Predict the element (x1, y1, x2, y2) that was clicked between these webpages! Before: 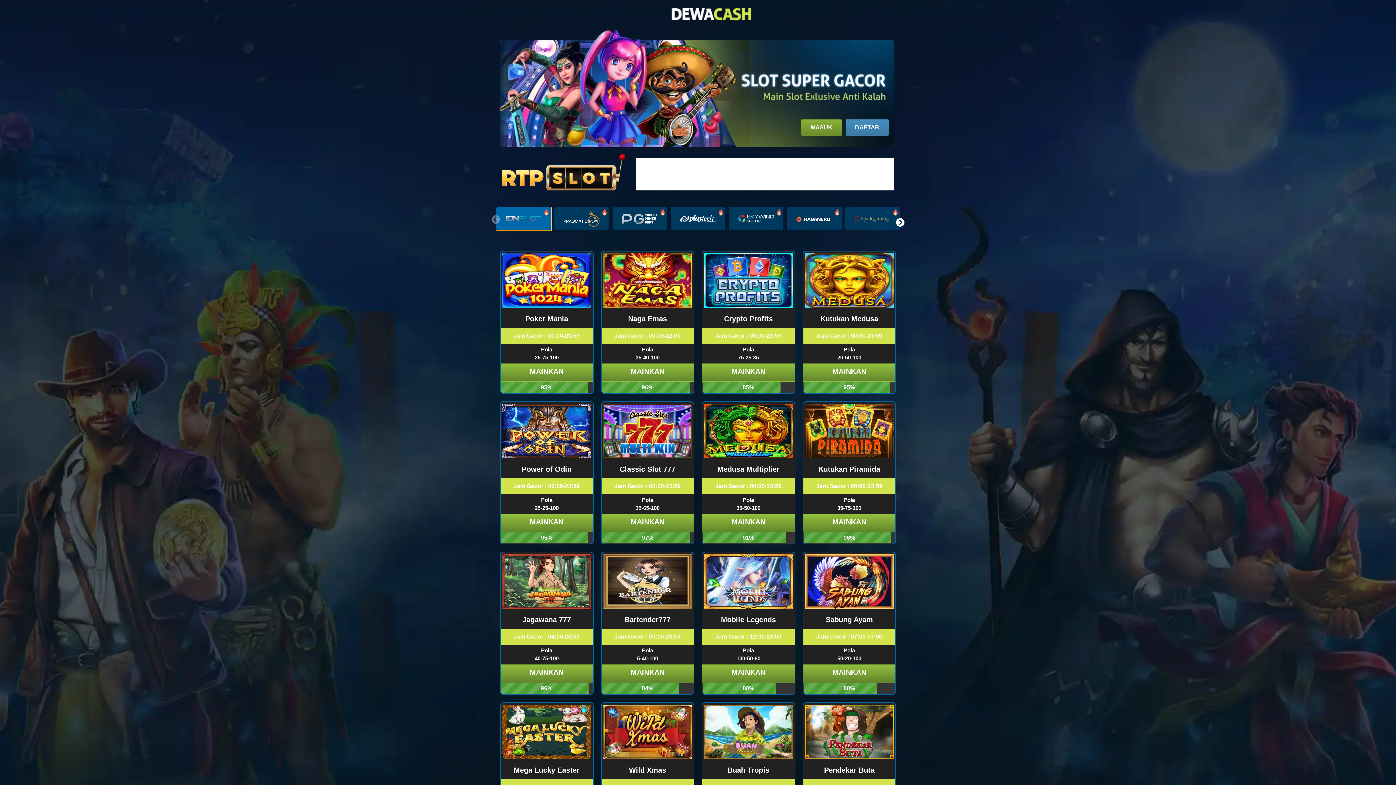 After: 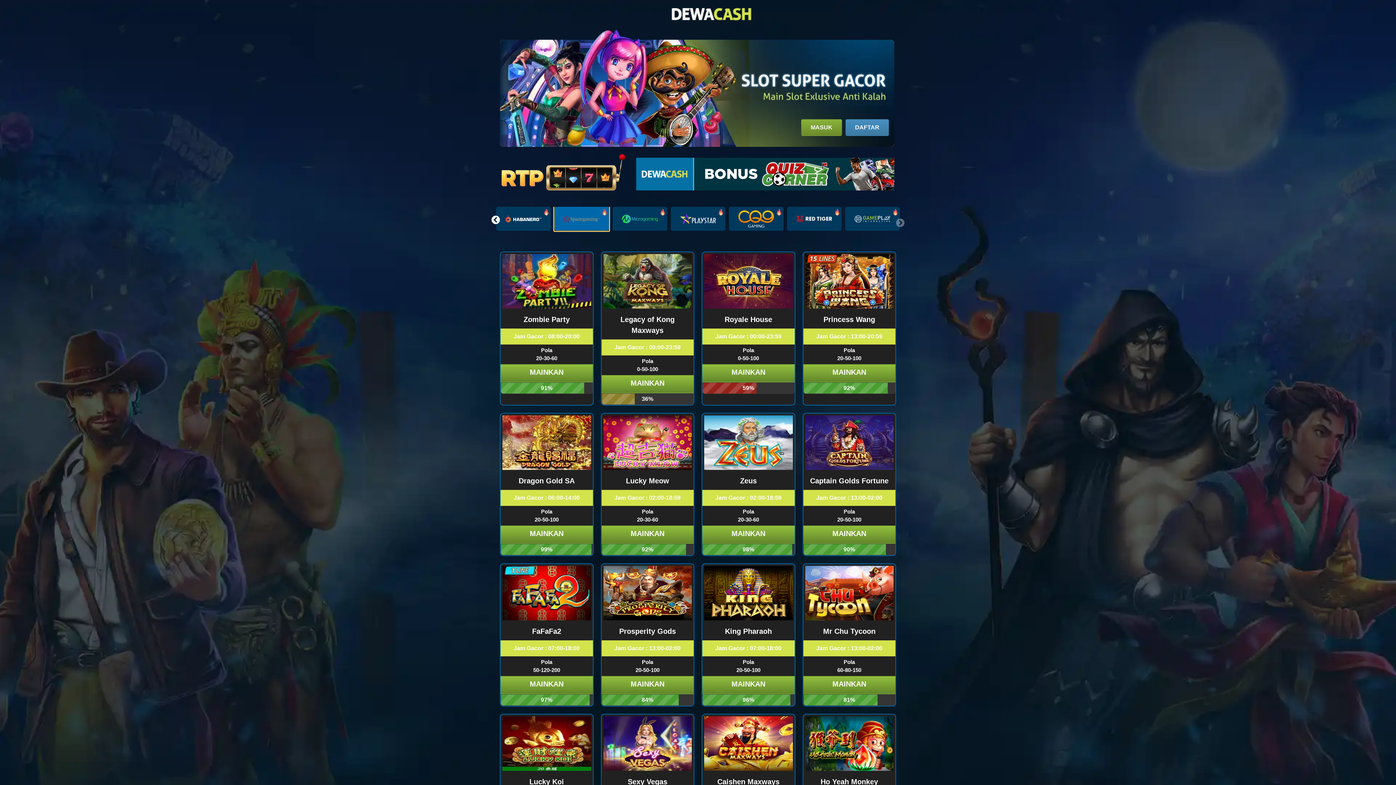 Action: bbox: (845, 207, 900, 230)